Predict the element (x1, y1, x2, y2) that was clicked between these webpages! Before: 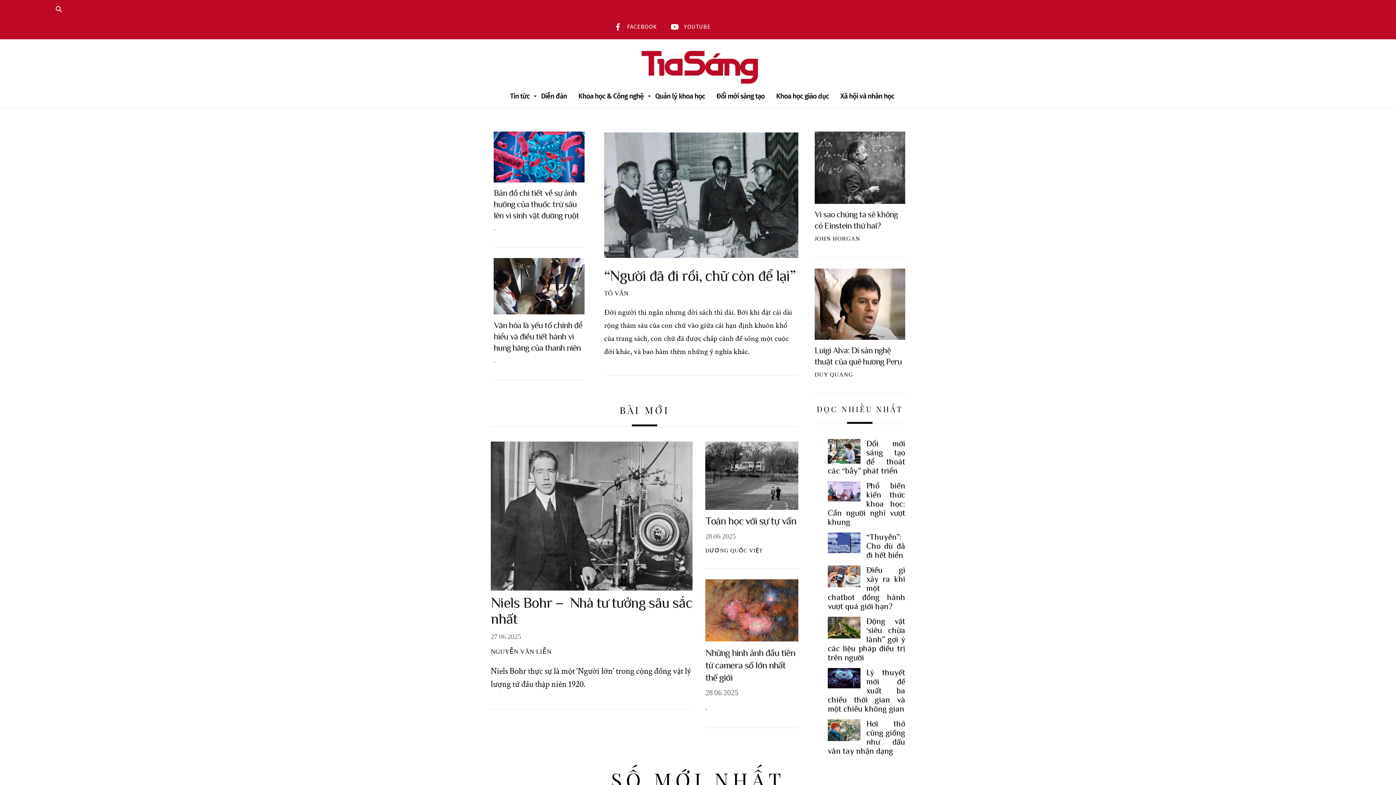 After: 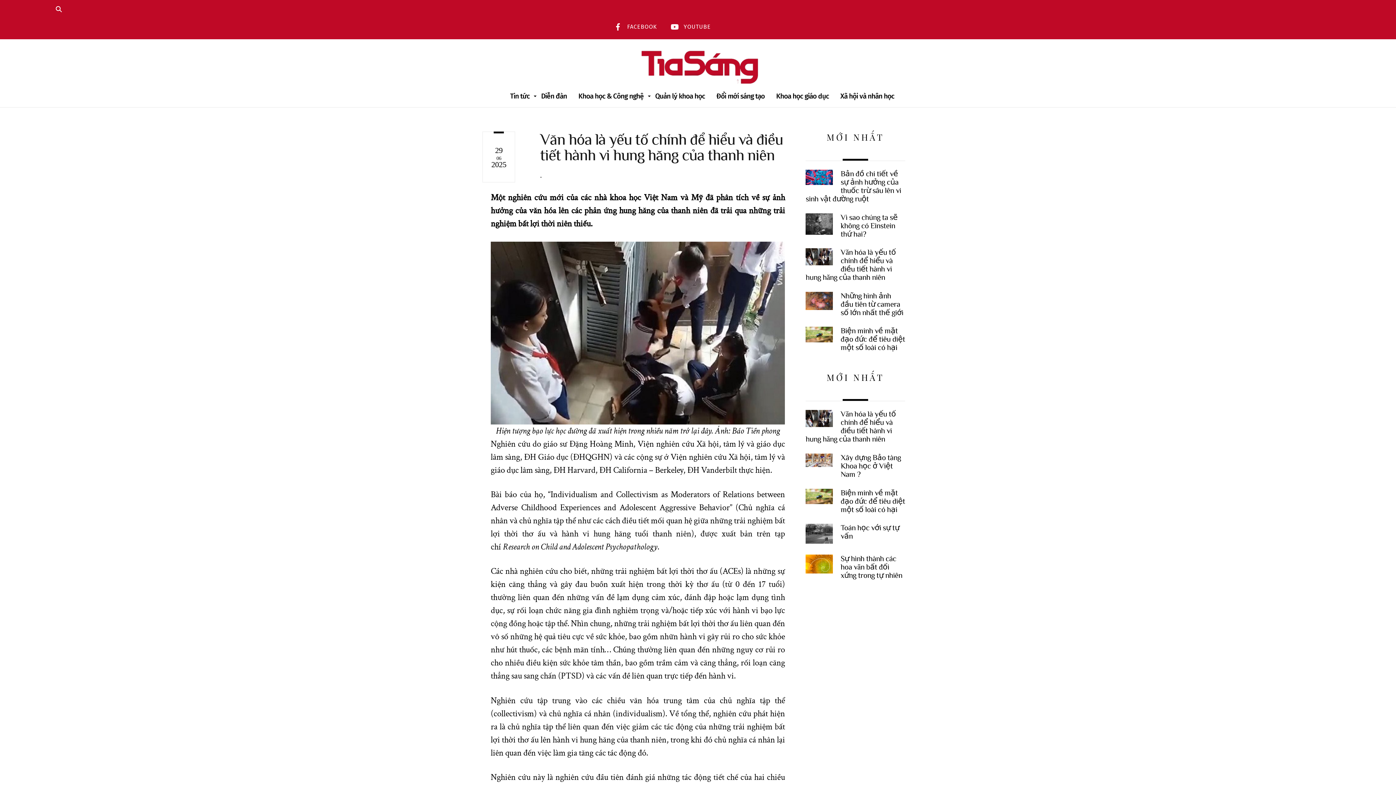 Action: label: Văn hóa là yếu tố chính để hiểu và điều tiết hành vi hung hăng của thanh niên bbox: (493, 320, 582, 352)